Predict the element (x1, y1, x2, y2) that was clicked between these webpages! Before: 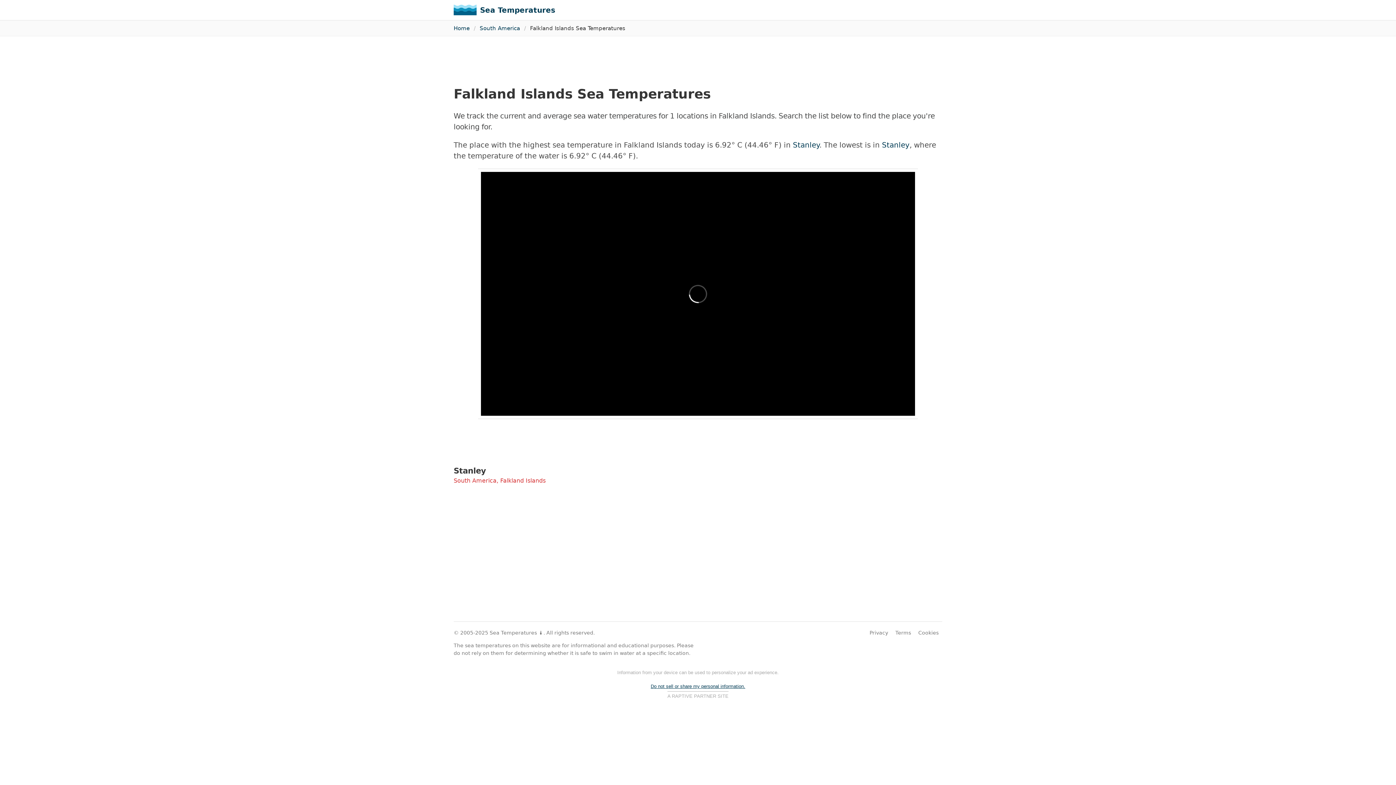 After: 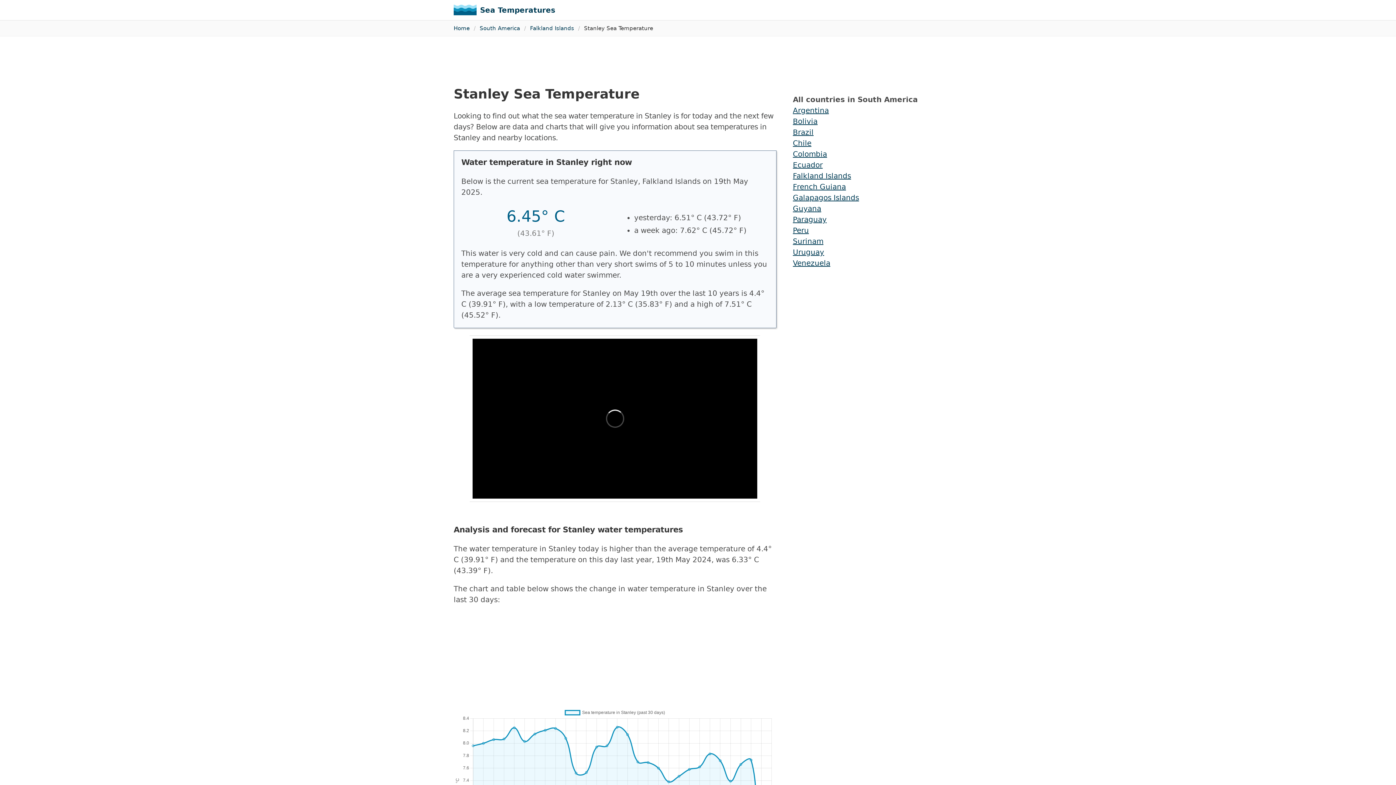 Action: bbox: (793, 140, 819, 149) label: Stanley